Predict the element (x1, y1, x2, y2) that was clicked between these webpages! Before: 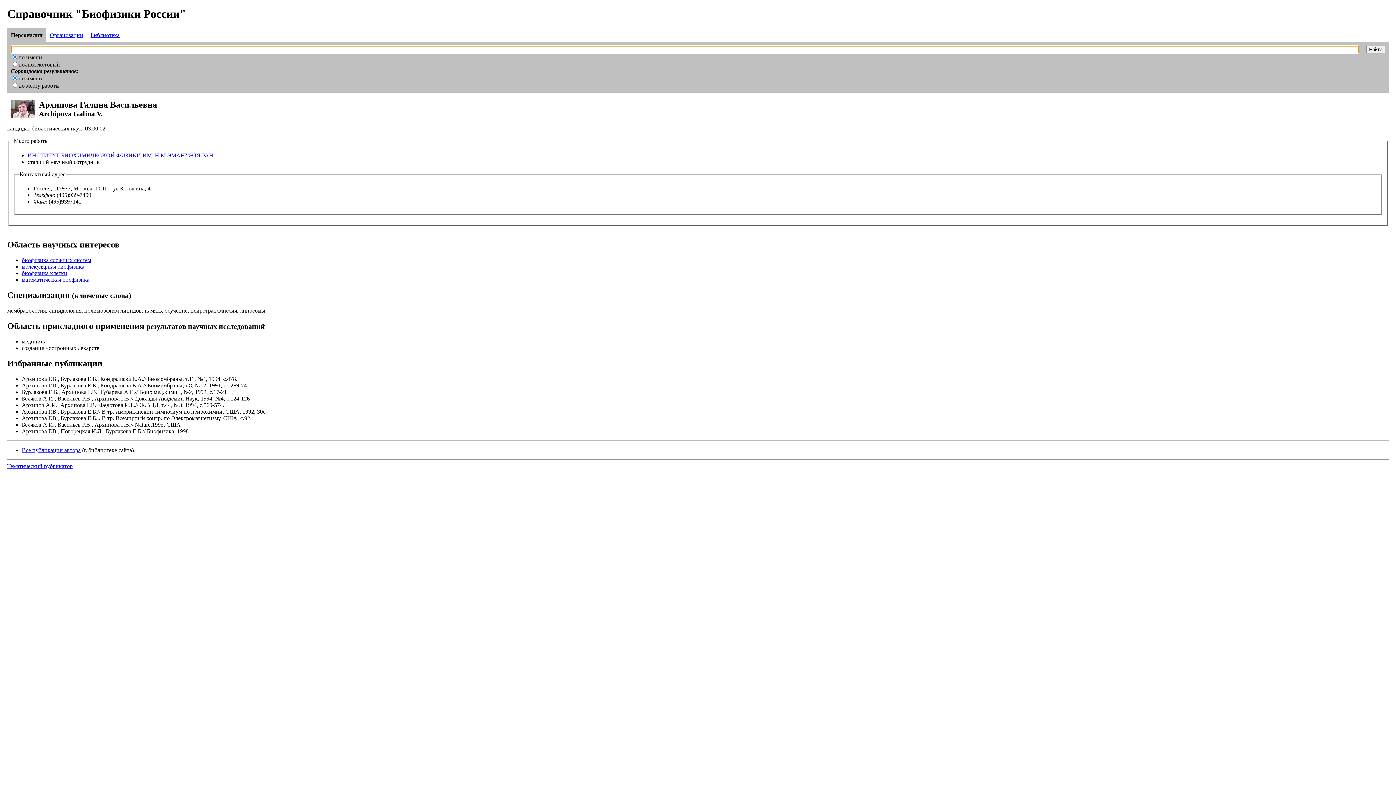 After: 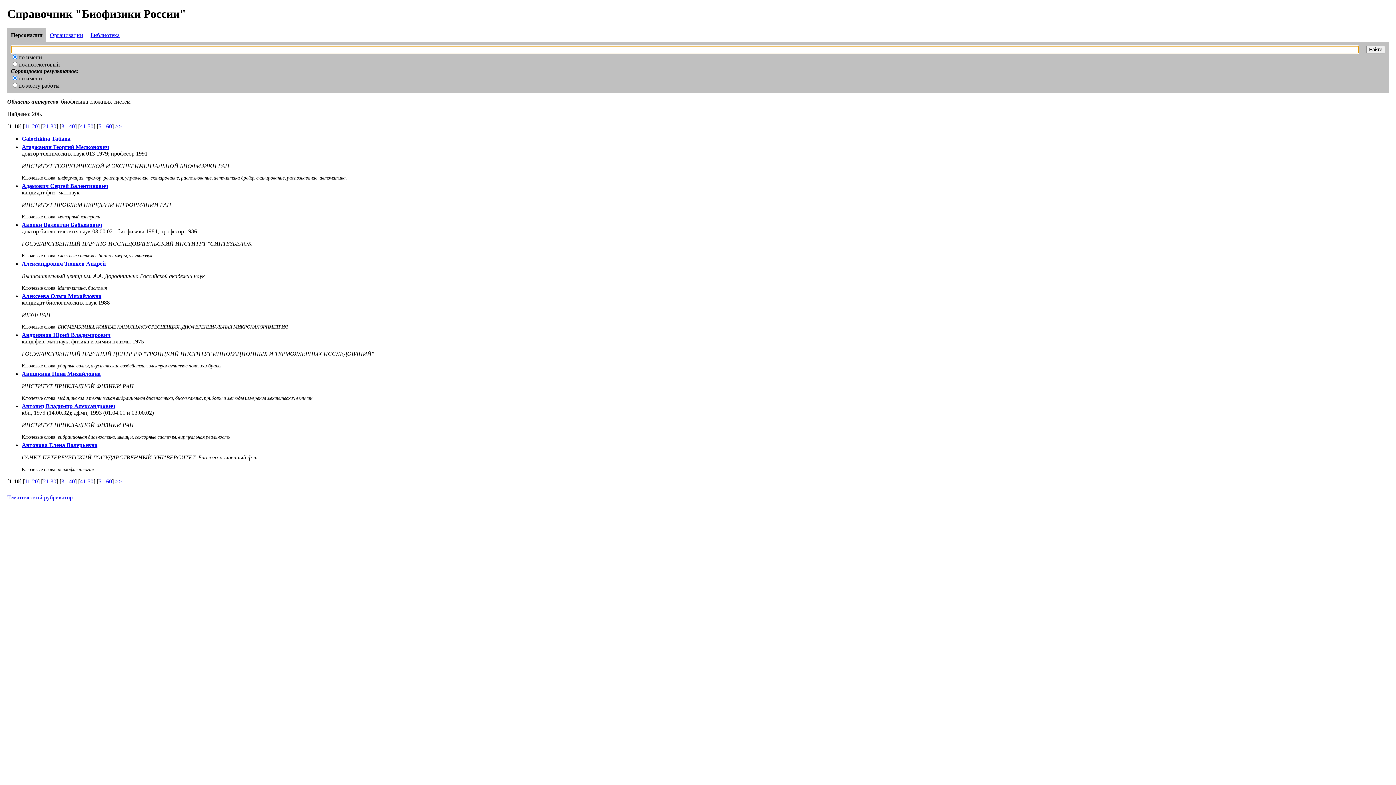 Action: label: биофизика сложных систем bbox: (21, 257, 91, 263)